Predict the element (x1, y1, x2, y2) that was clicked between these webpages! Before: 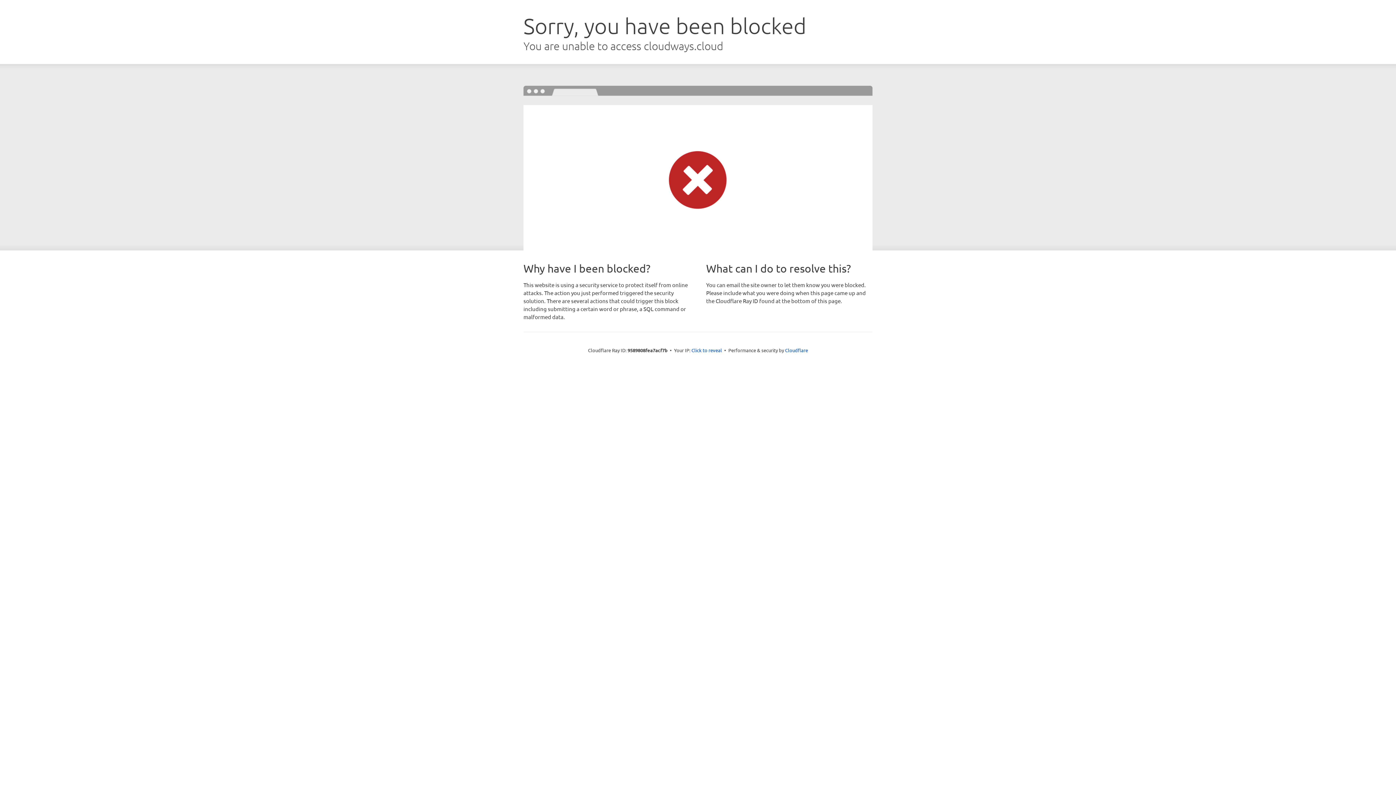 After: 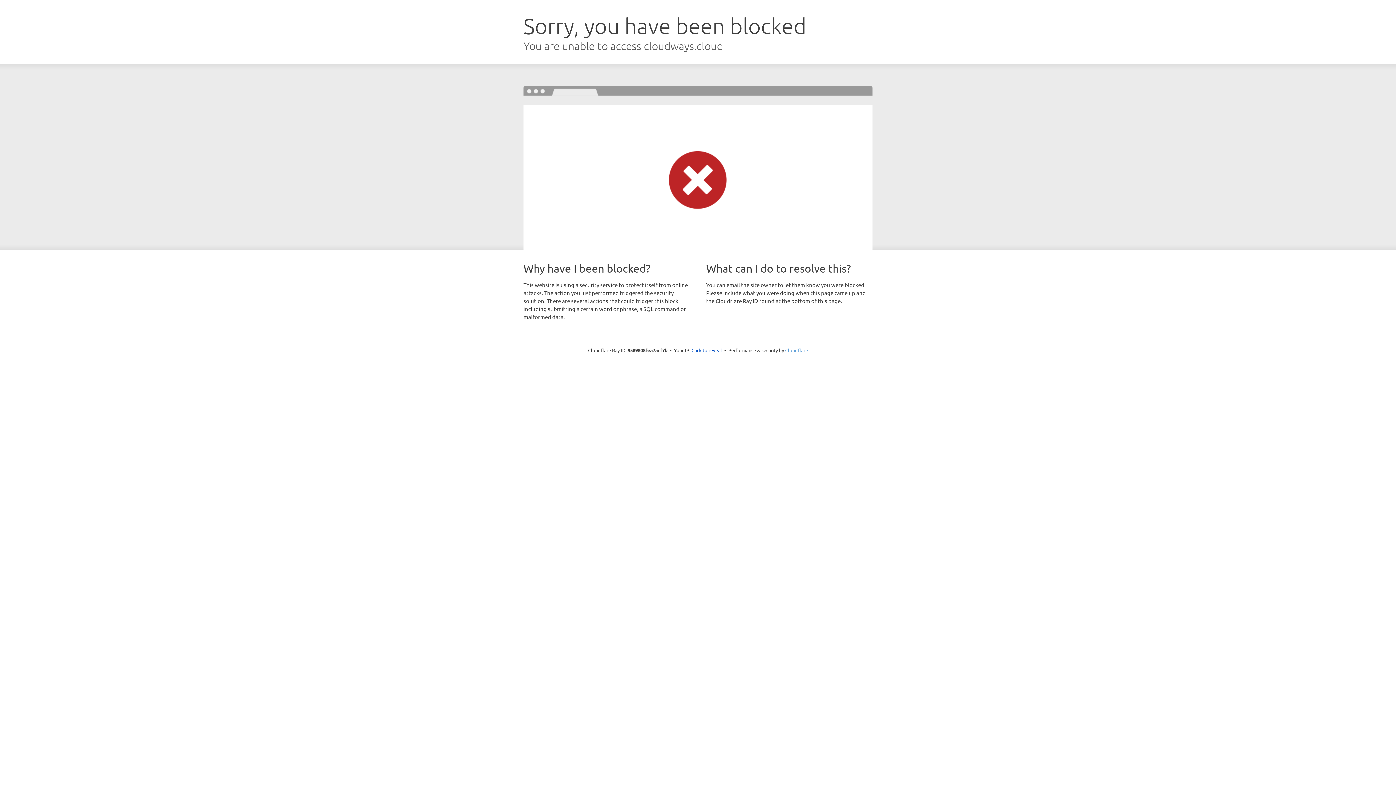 Action: bbox: (785, 347, 808, 353) label: Cloudflare